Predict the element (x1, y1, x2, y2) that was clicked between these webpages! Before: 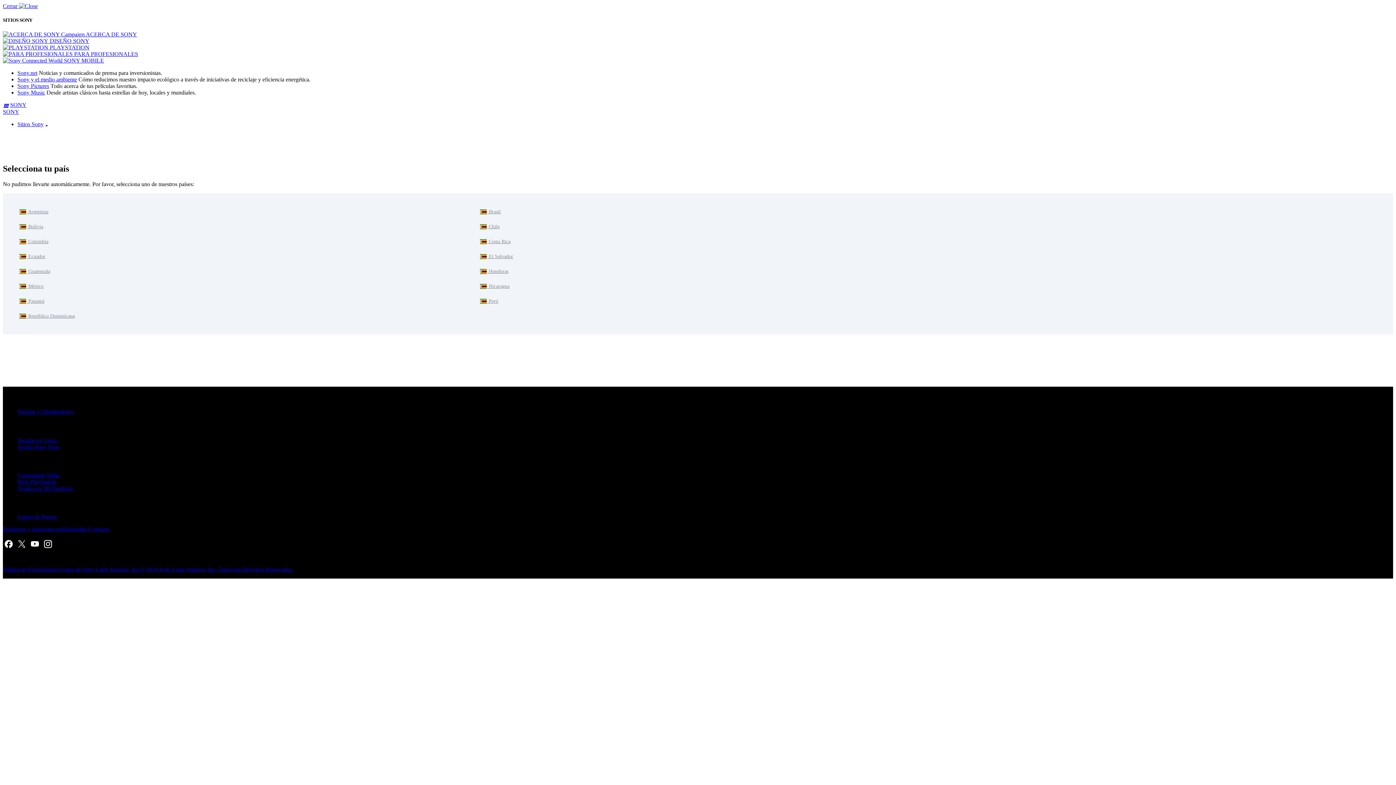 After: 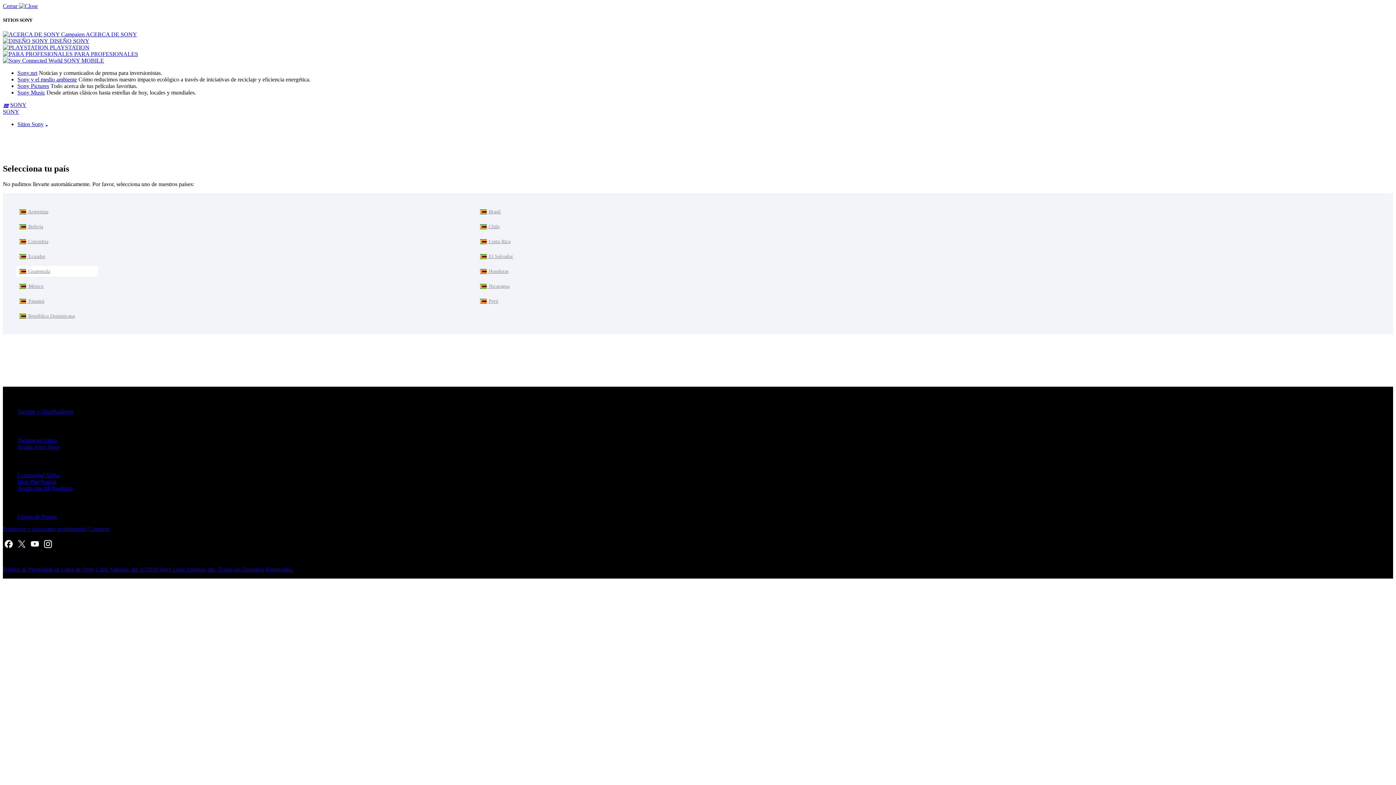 Action: label:  Guatemala bbox: (16, 266, 98, 276)